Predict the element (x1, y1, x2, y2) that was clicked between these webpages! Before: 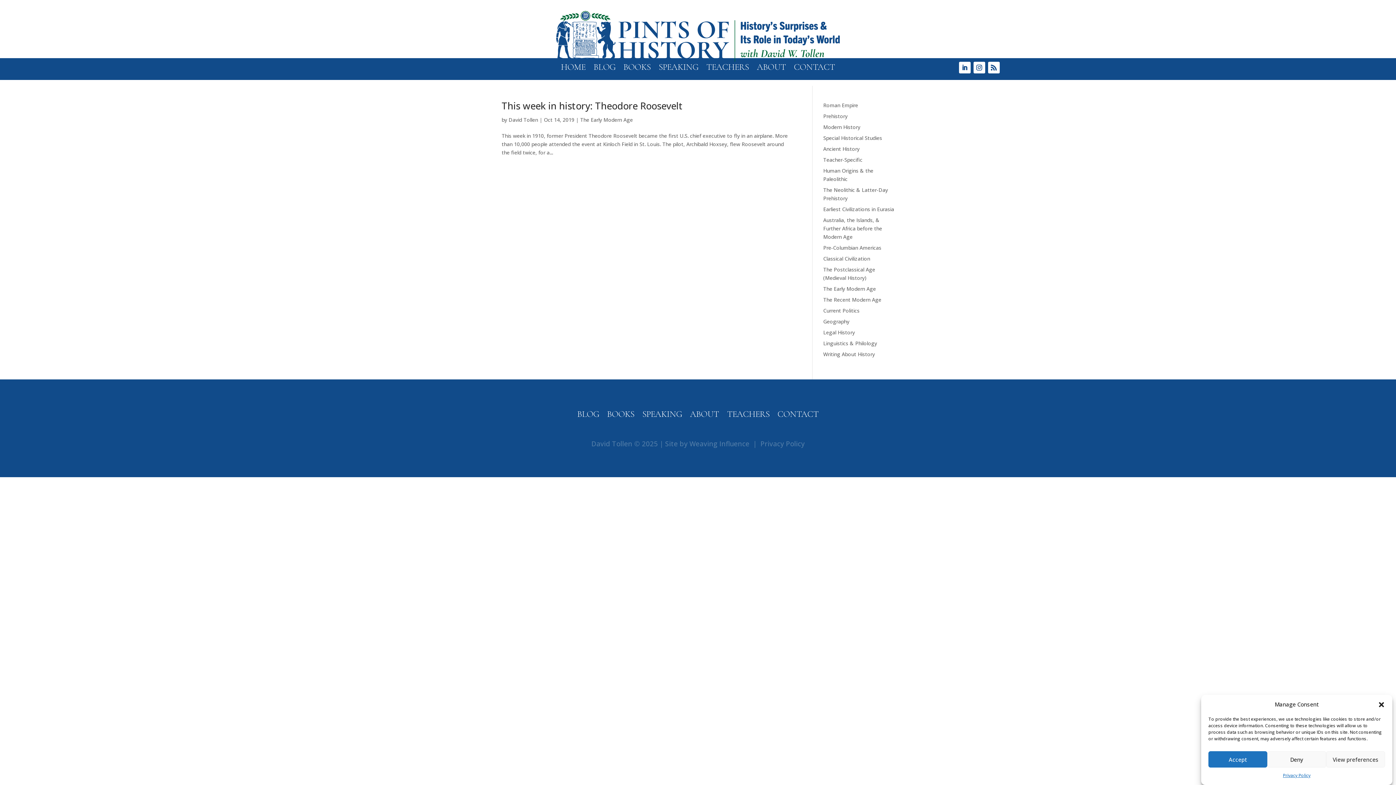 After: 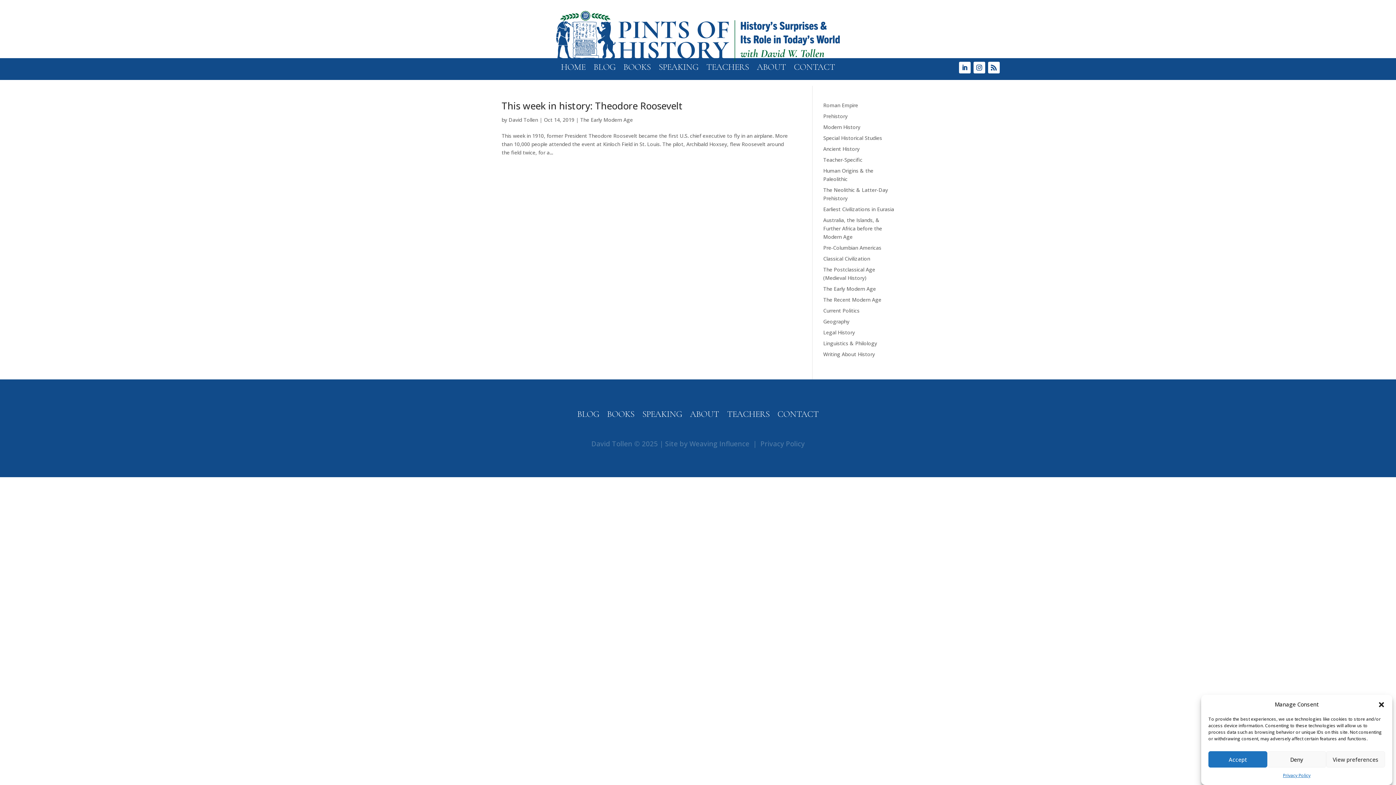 Action: bbox: (959, 61, 970, 73)